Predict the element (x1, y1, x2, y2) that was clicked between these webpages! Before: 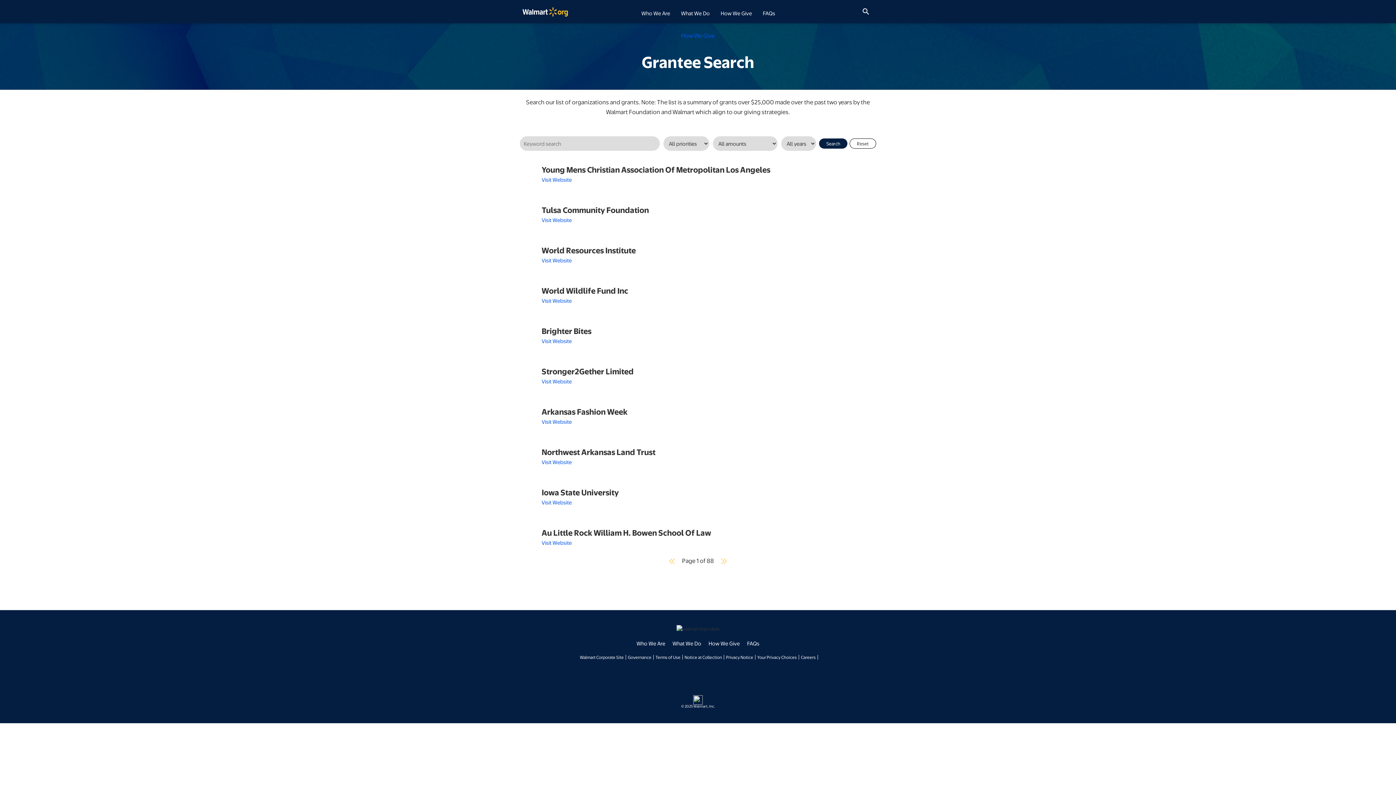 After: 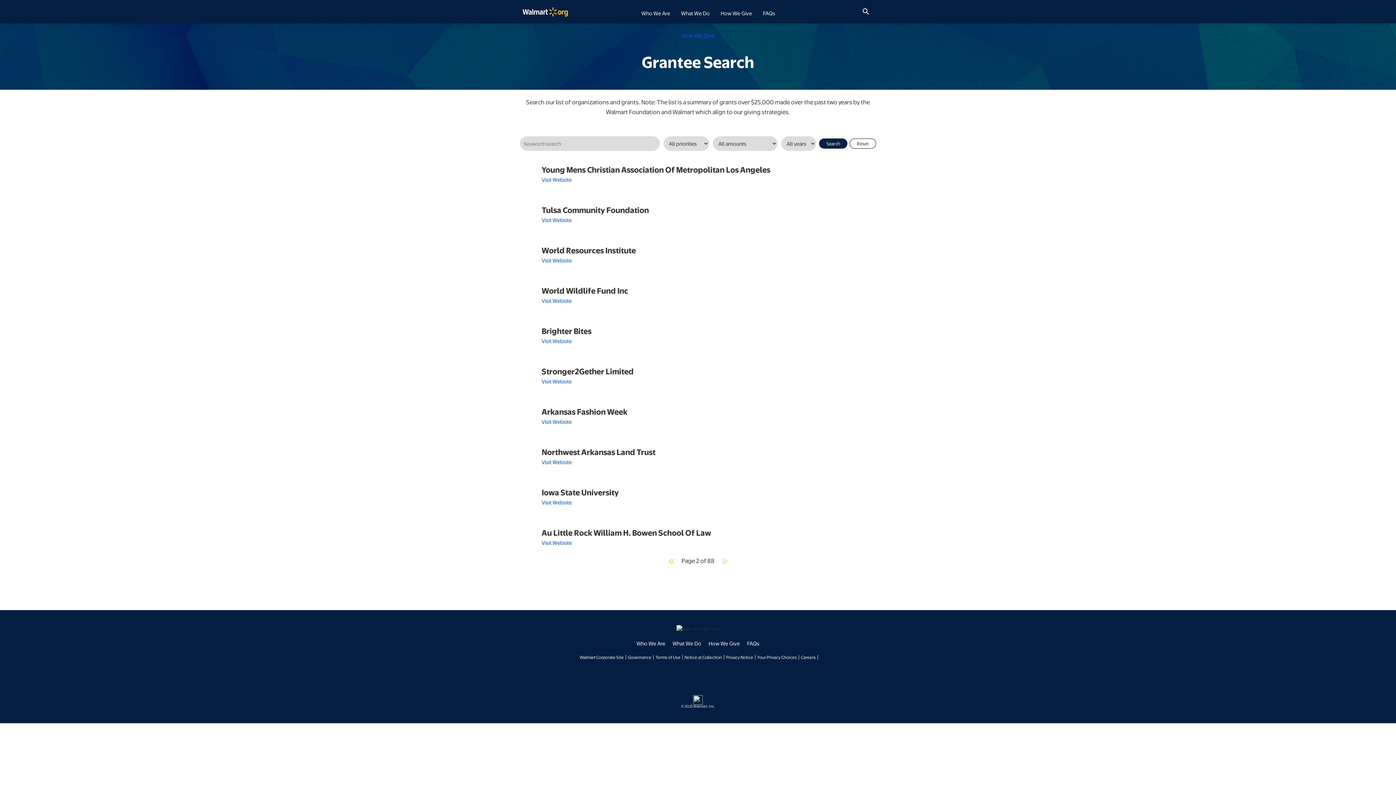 Action: bbox: (721, 557, 726, 565)